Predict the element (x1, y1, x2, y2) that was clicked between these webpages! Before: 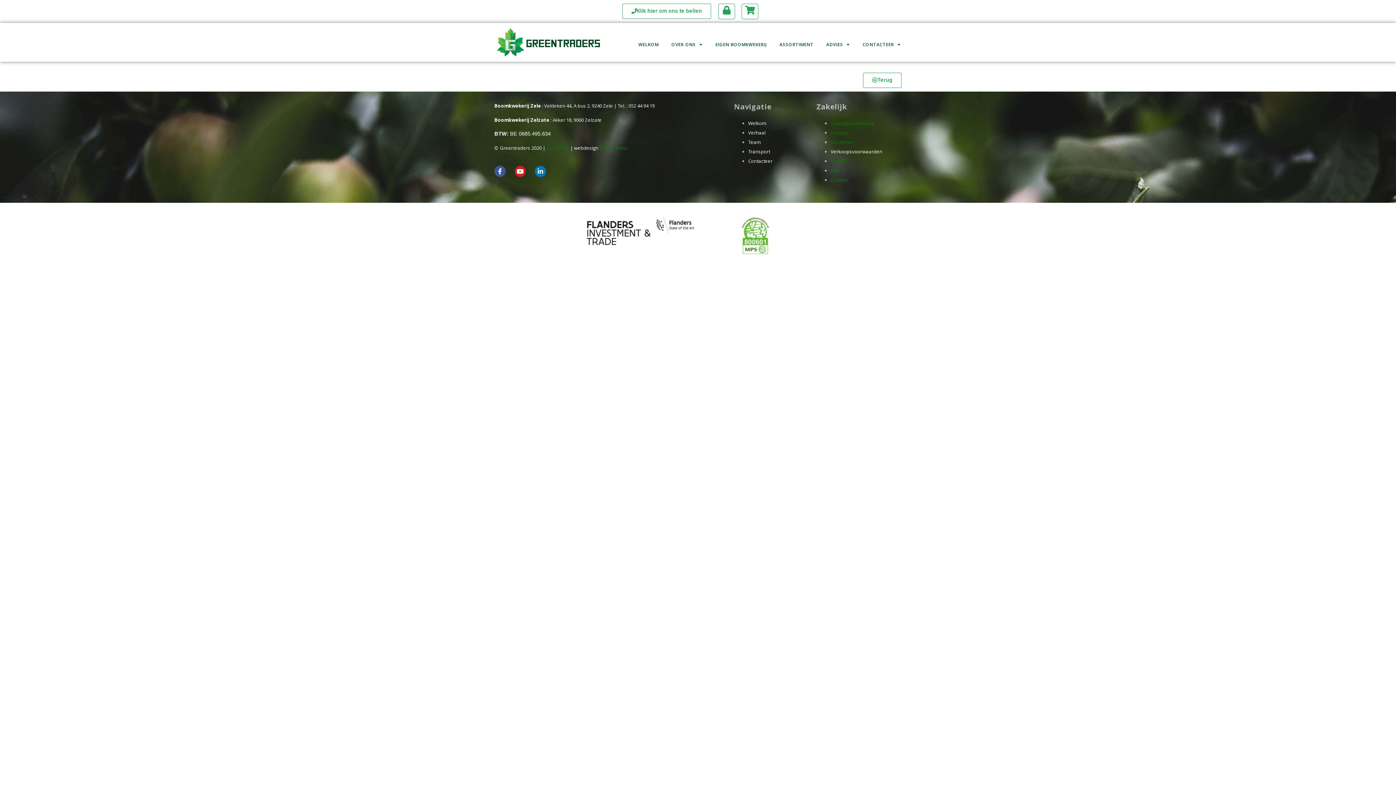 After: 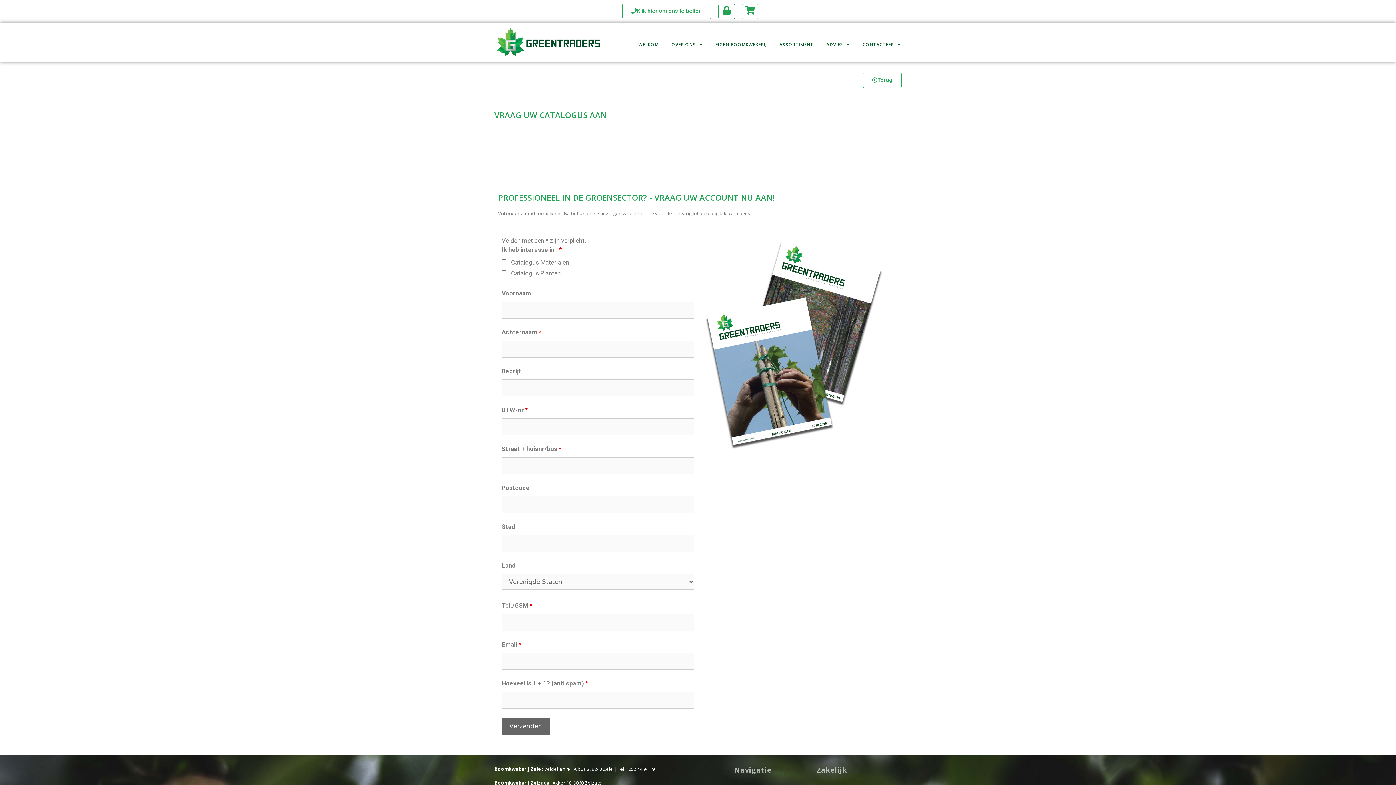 Action: bbox: (830, 120, 874, 126) label: Catalogusaanvraag